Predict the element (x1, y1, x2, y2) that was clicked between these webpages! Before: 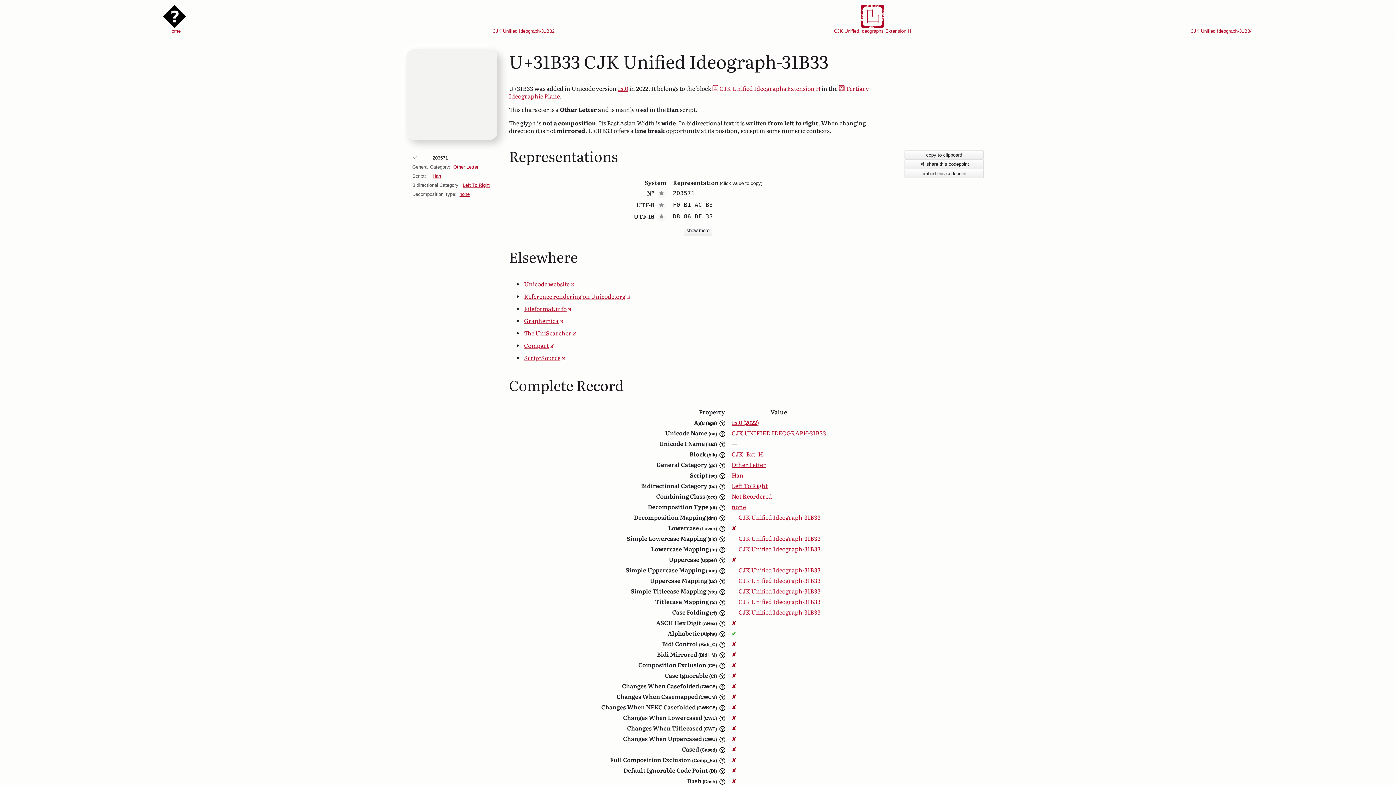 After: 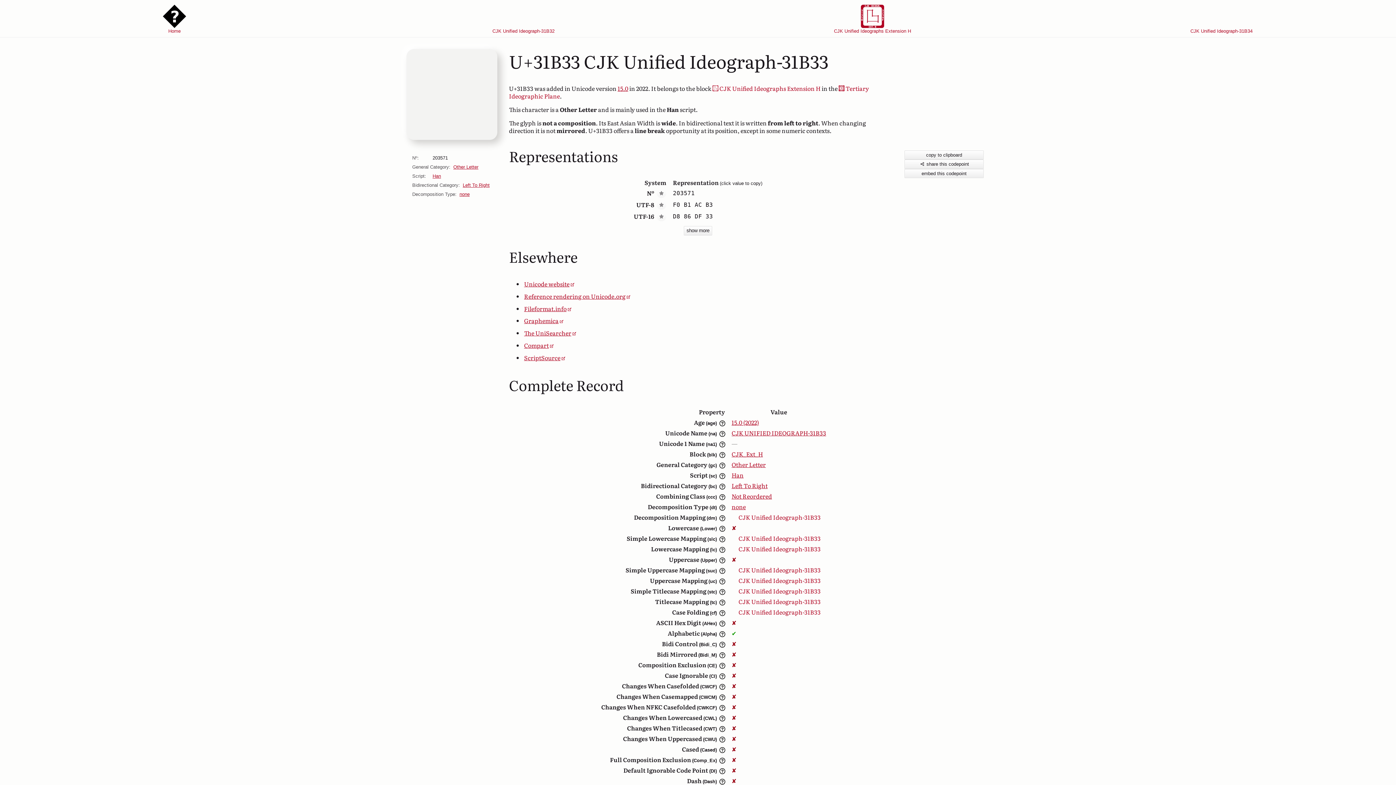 Action: bbox: (728, 586, 829, 596) label:  CJK Unified Ideograph-31B33